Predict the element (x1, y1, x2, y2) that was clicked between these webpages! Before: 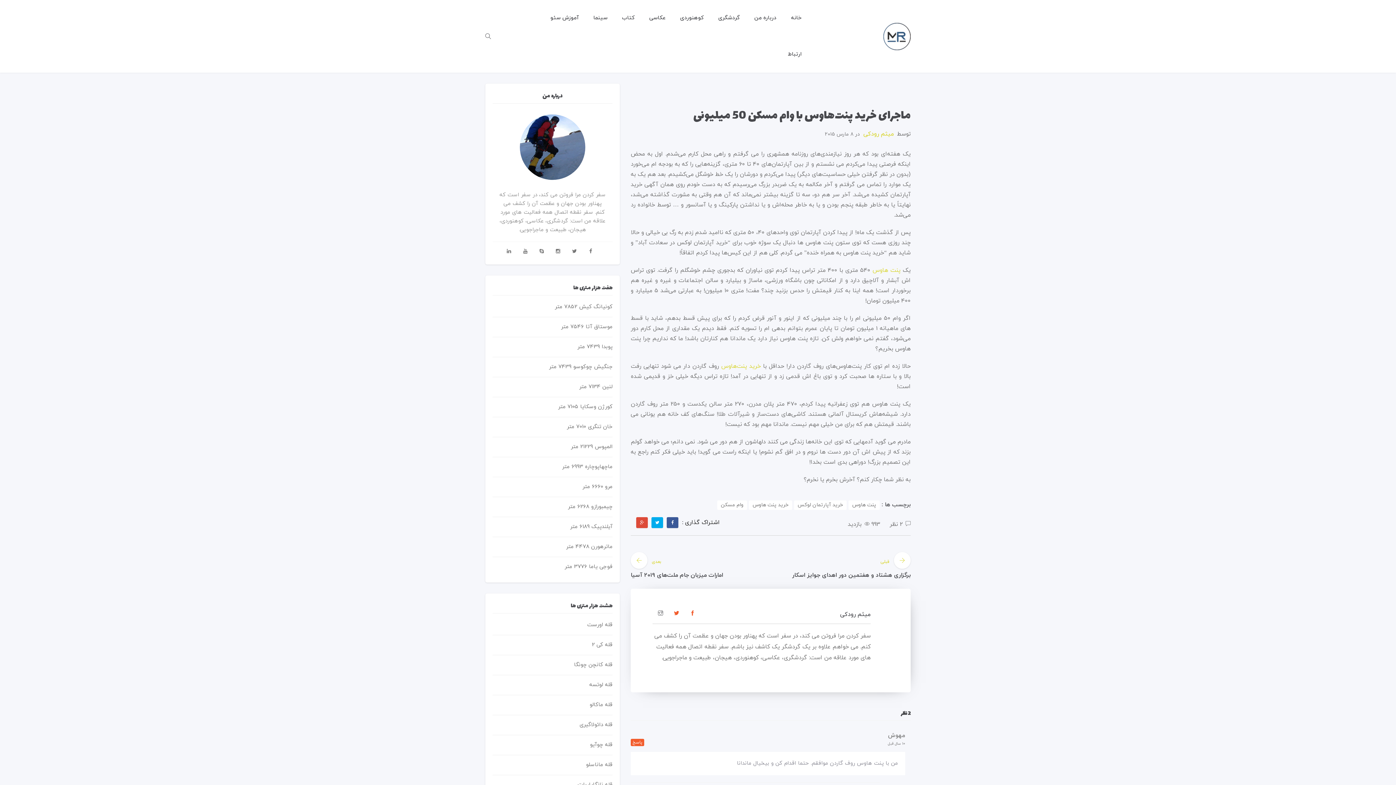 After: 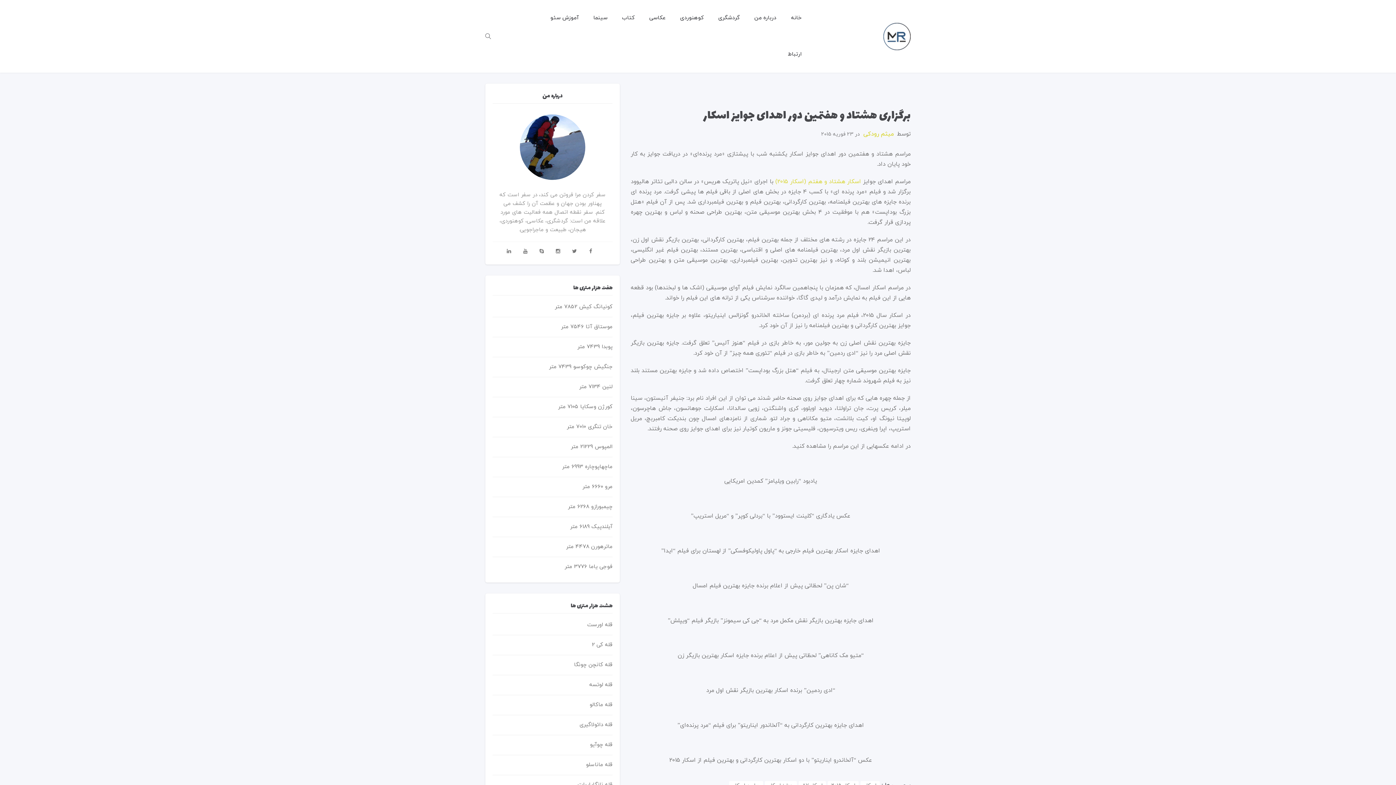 Action: label:  قبلی

برگزاری هشتاد و هفتمین دور اهدای جوایز اسکار bbox: (792, 557, 910, 586)